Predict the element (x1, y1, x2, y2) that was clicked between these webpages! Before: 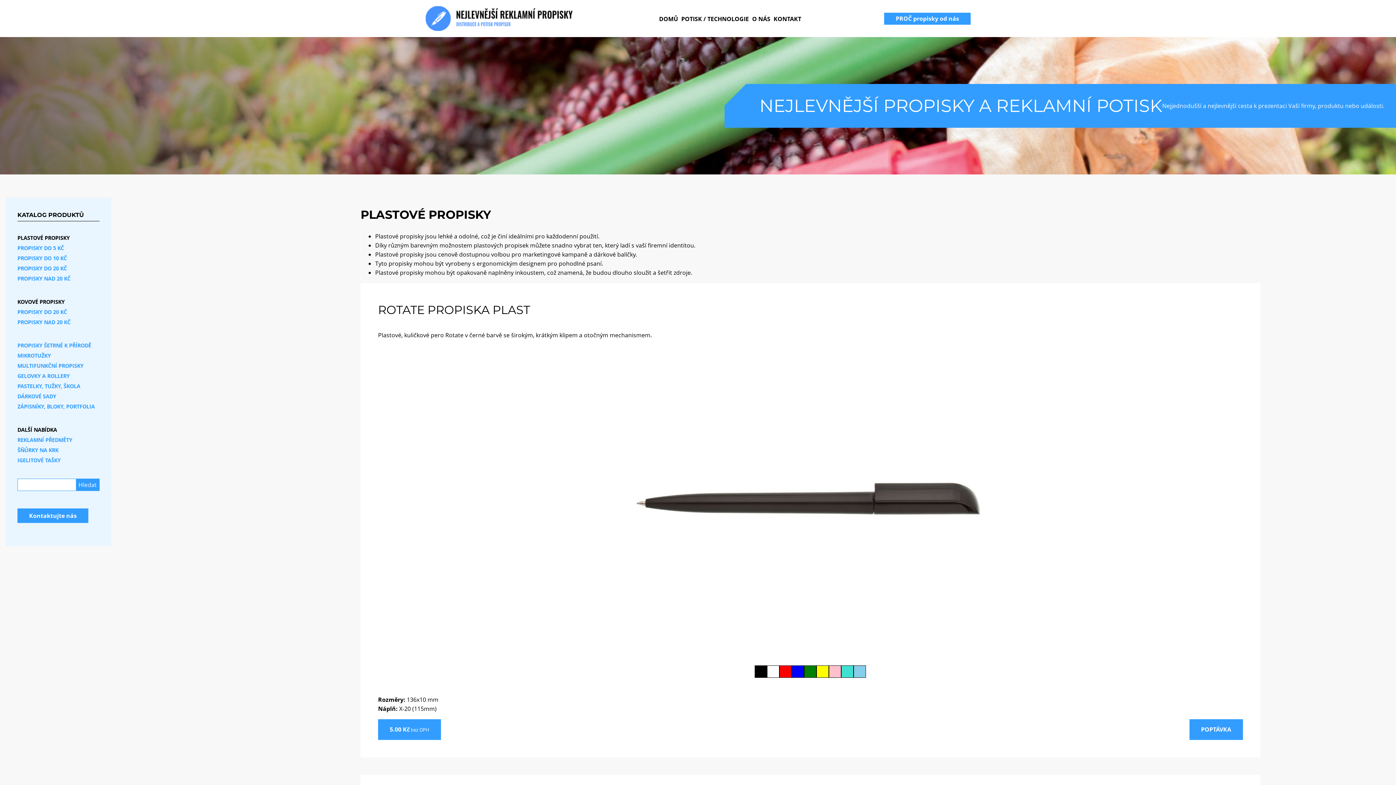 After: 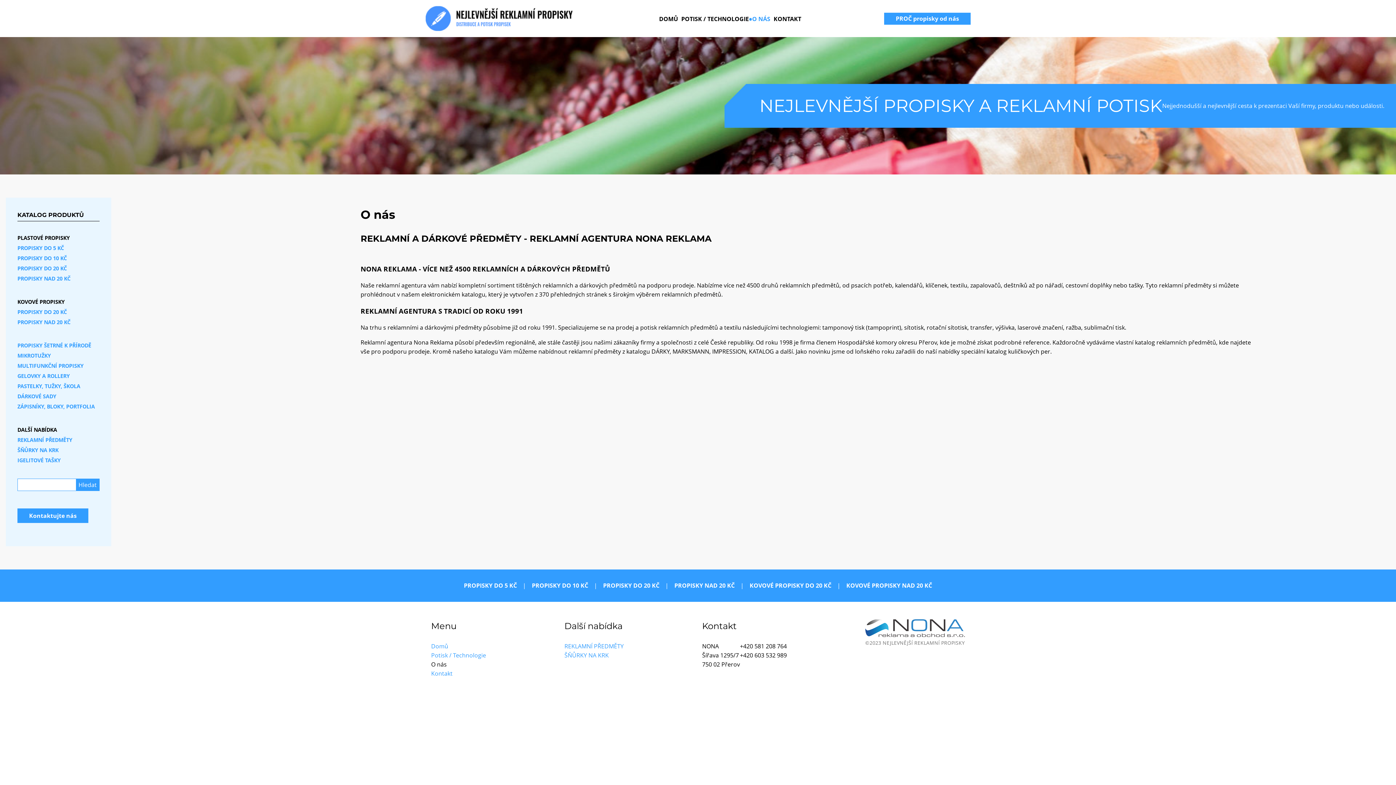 Action: label: O NÁS bbox: (749, 14, 770, 23)